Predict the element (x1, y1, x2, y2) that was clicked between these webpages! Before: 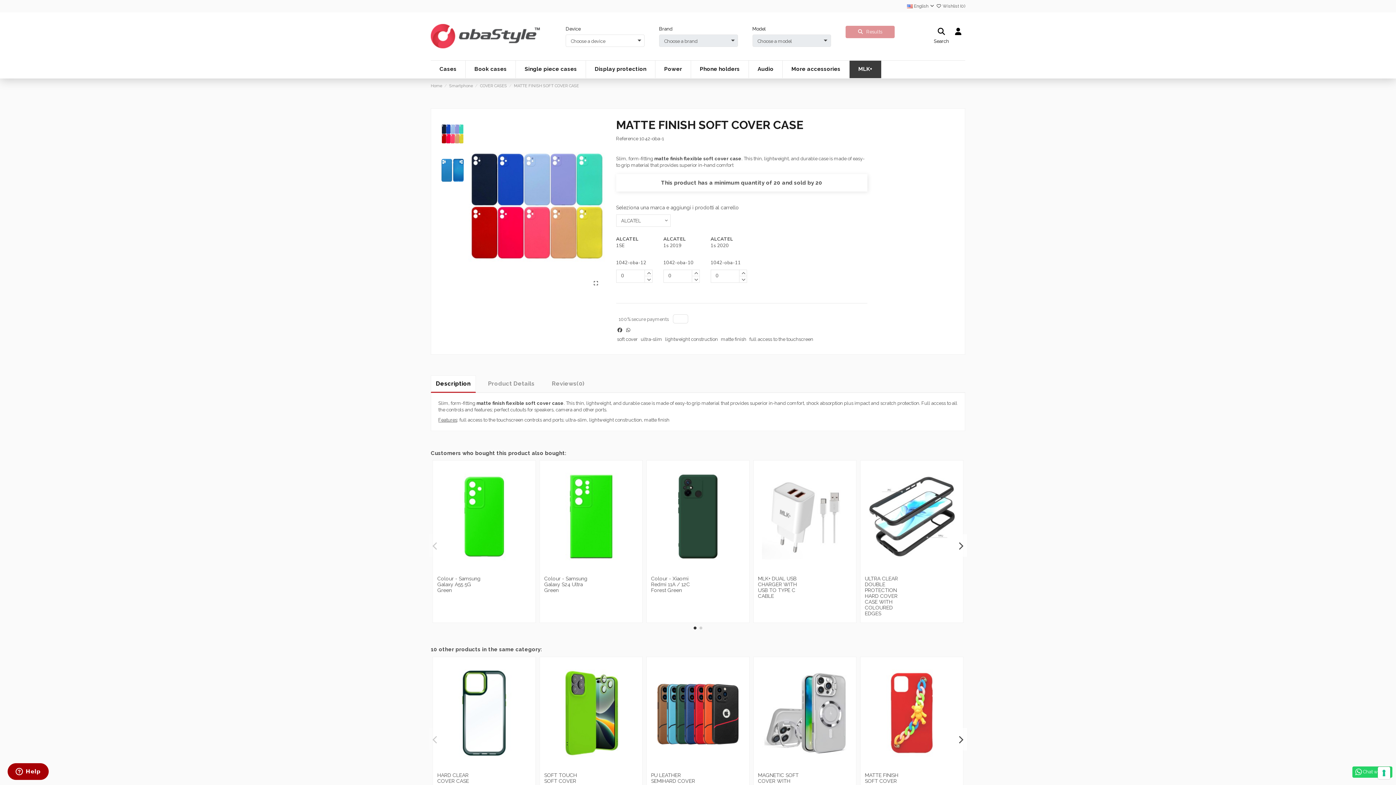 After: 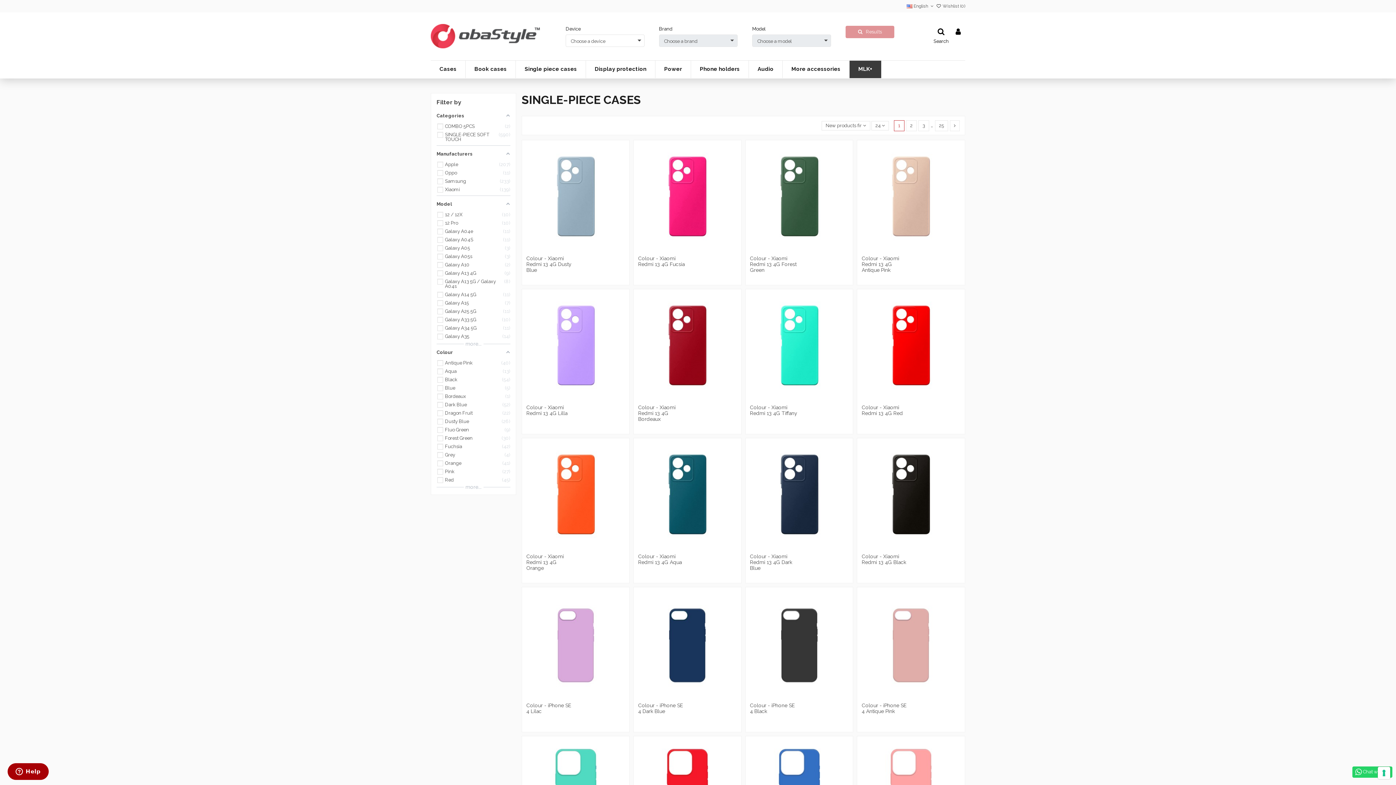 Action: bbox: (515, 60, 585, 78) label: Single piece cases